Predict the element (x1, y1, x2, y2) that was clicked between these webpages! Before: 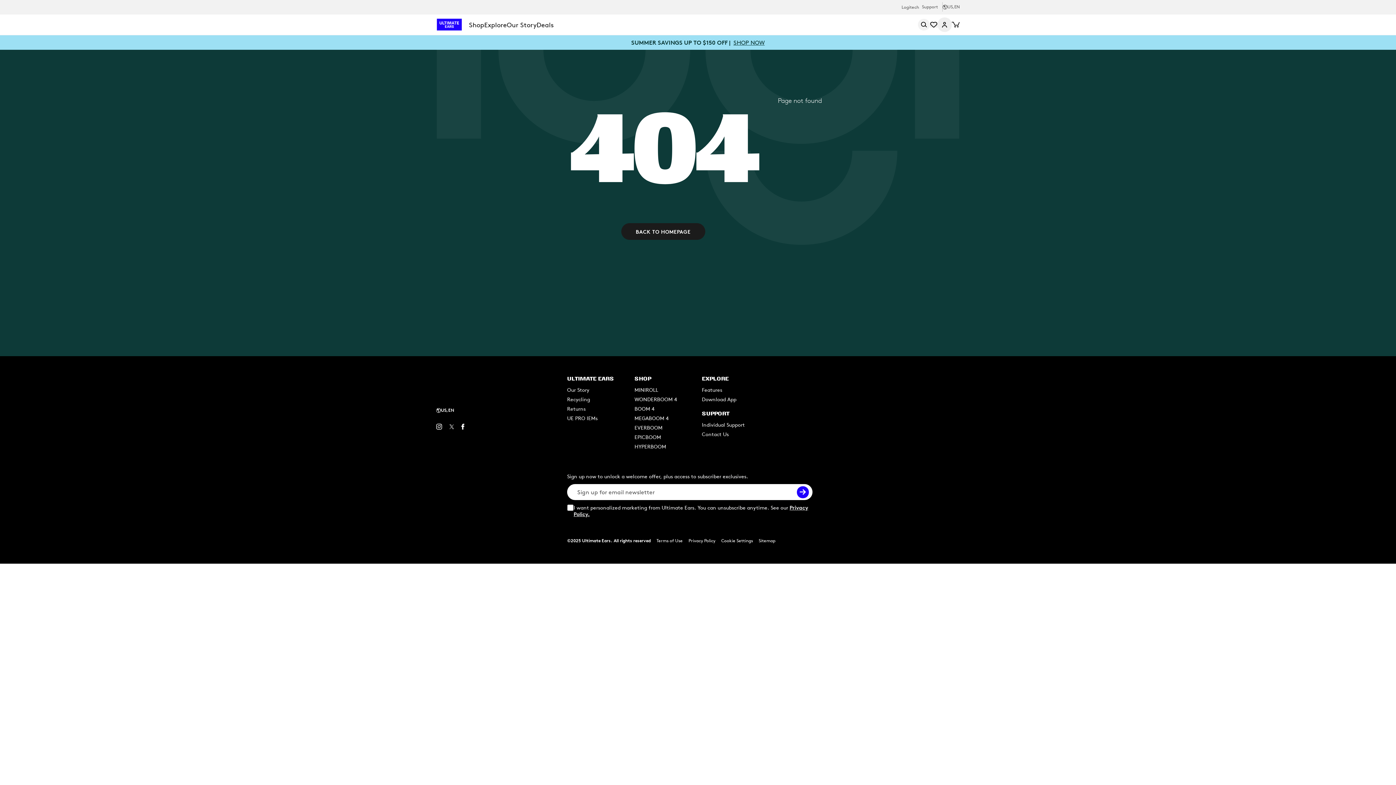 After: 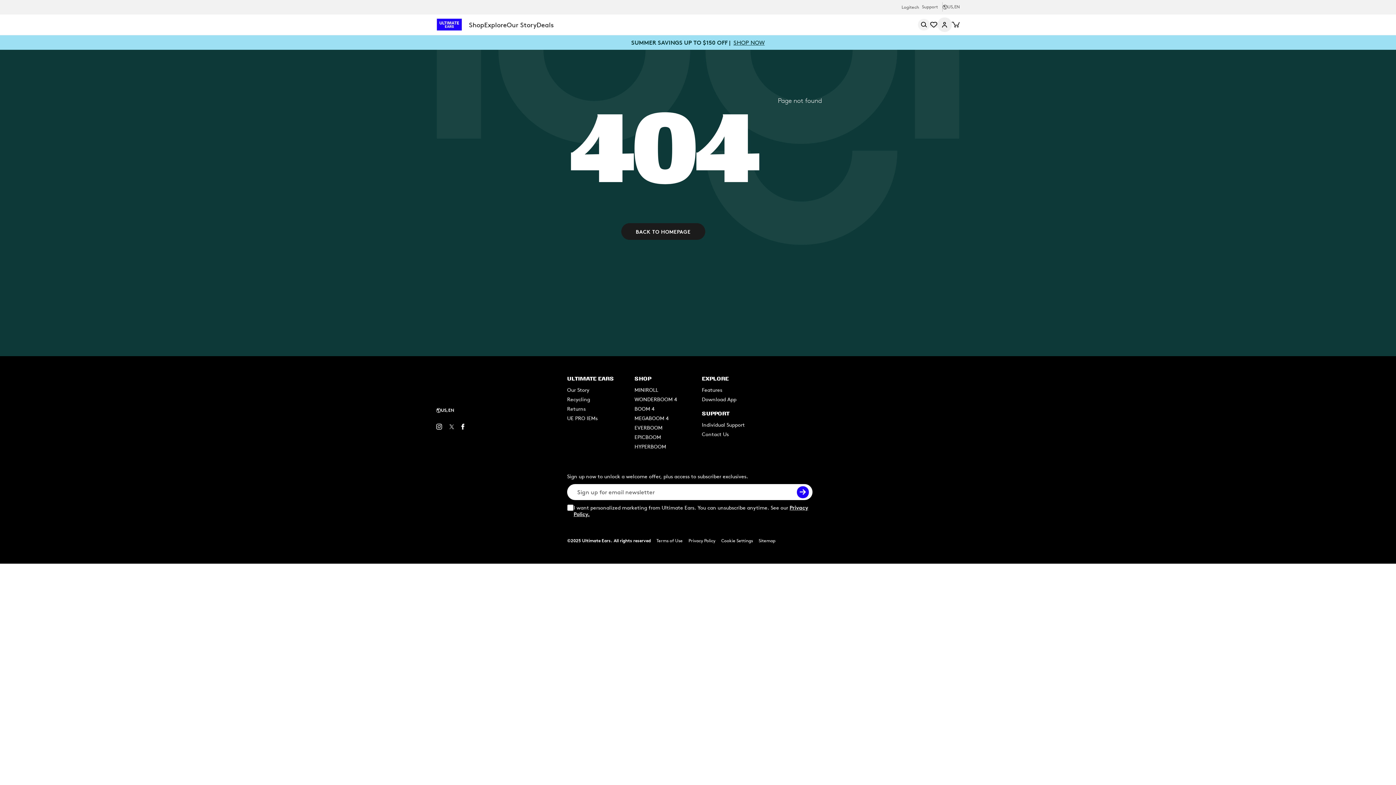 Action: bbox: (458, 424, 467, 429) label: facebook